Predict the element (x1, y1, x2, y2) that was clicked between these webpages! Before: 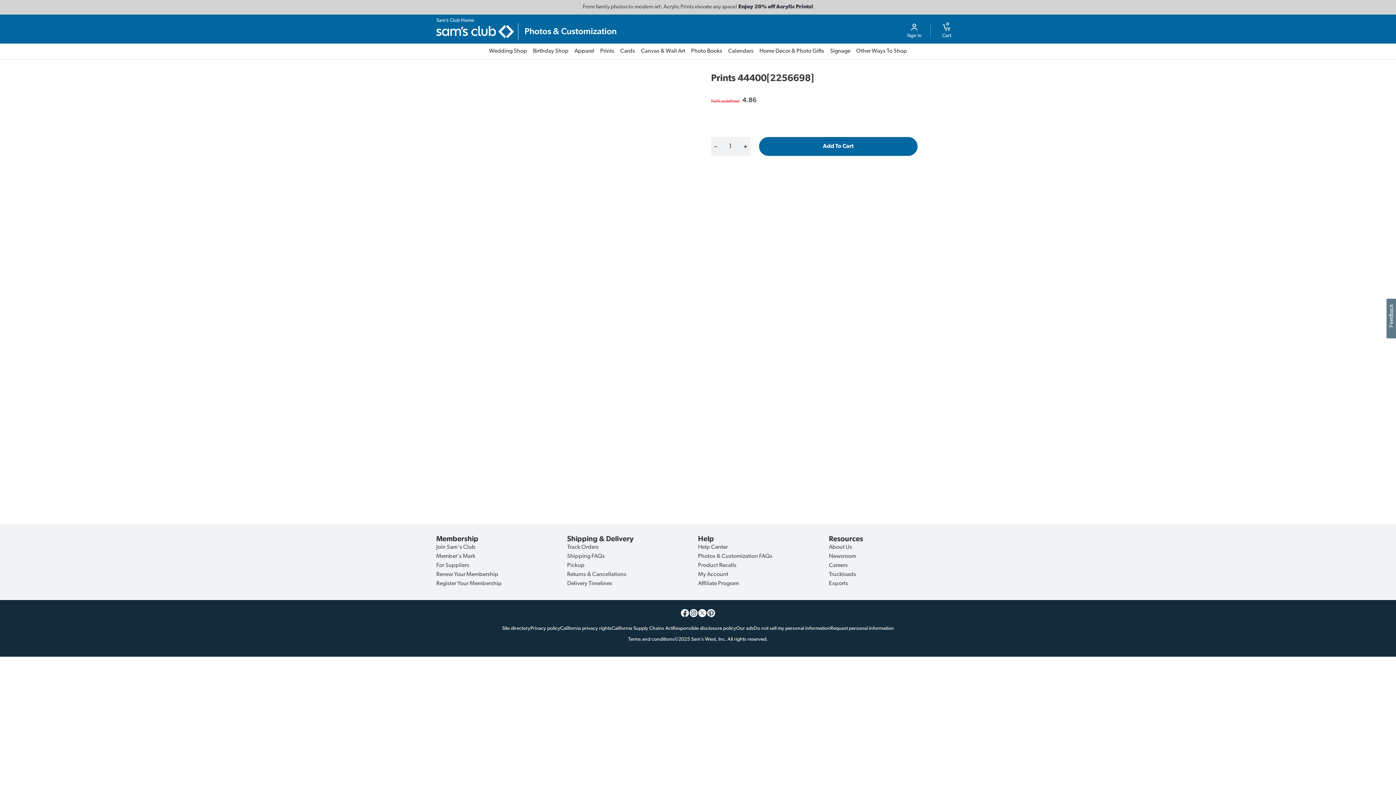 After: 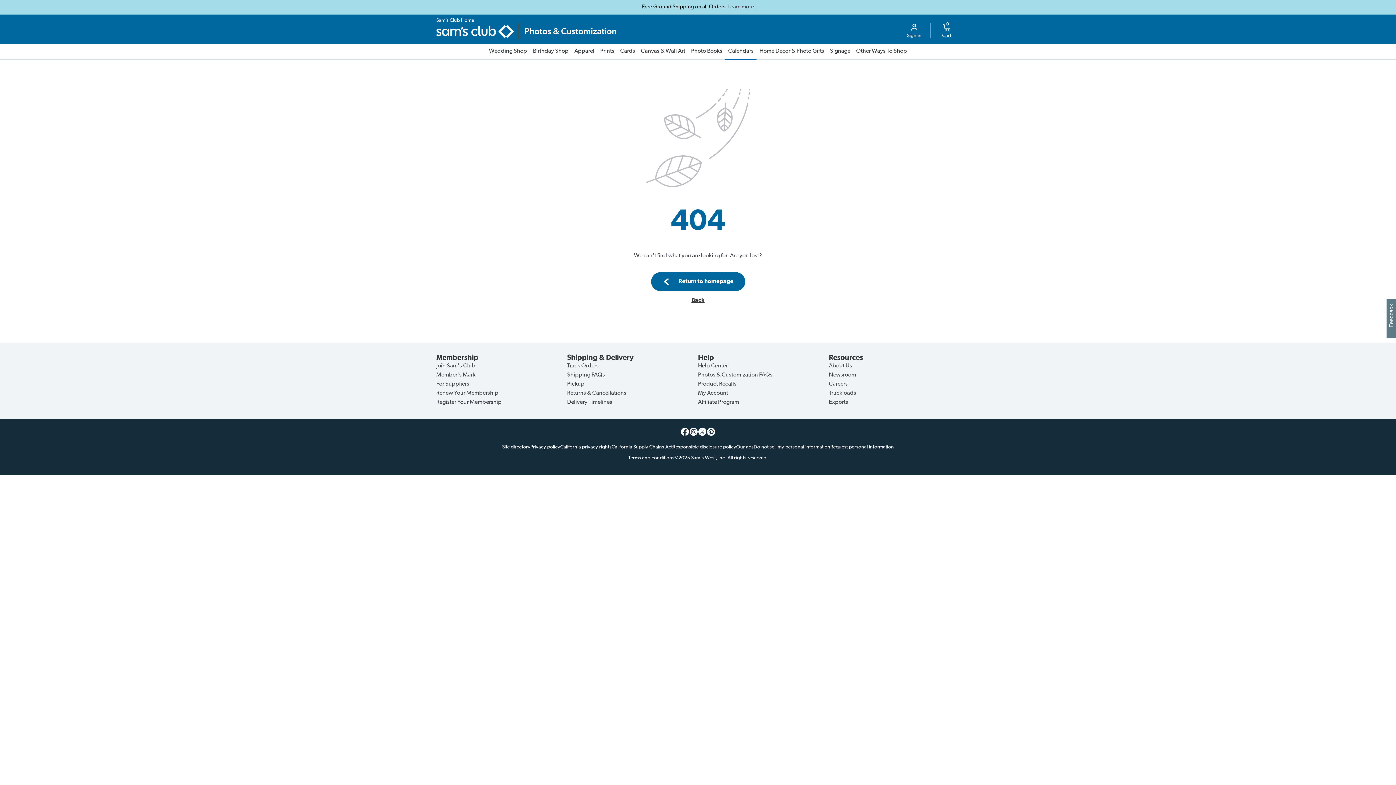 Action: bbox: (725, 43, 756, 59) label: Calendars